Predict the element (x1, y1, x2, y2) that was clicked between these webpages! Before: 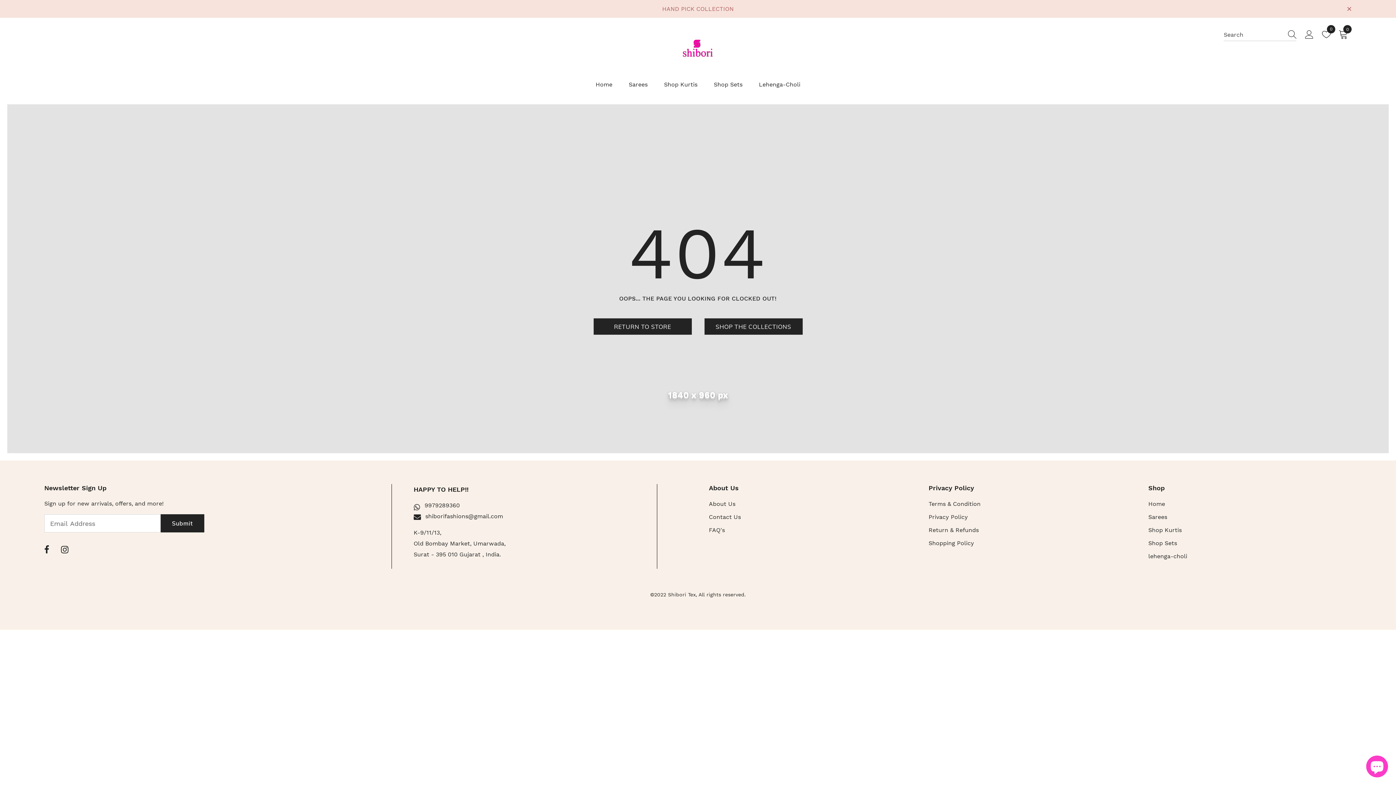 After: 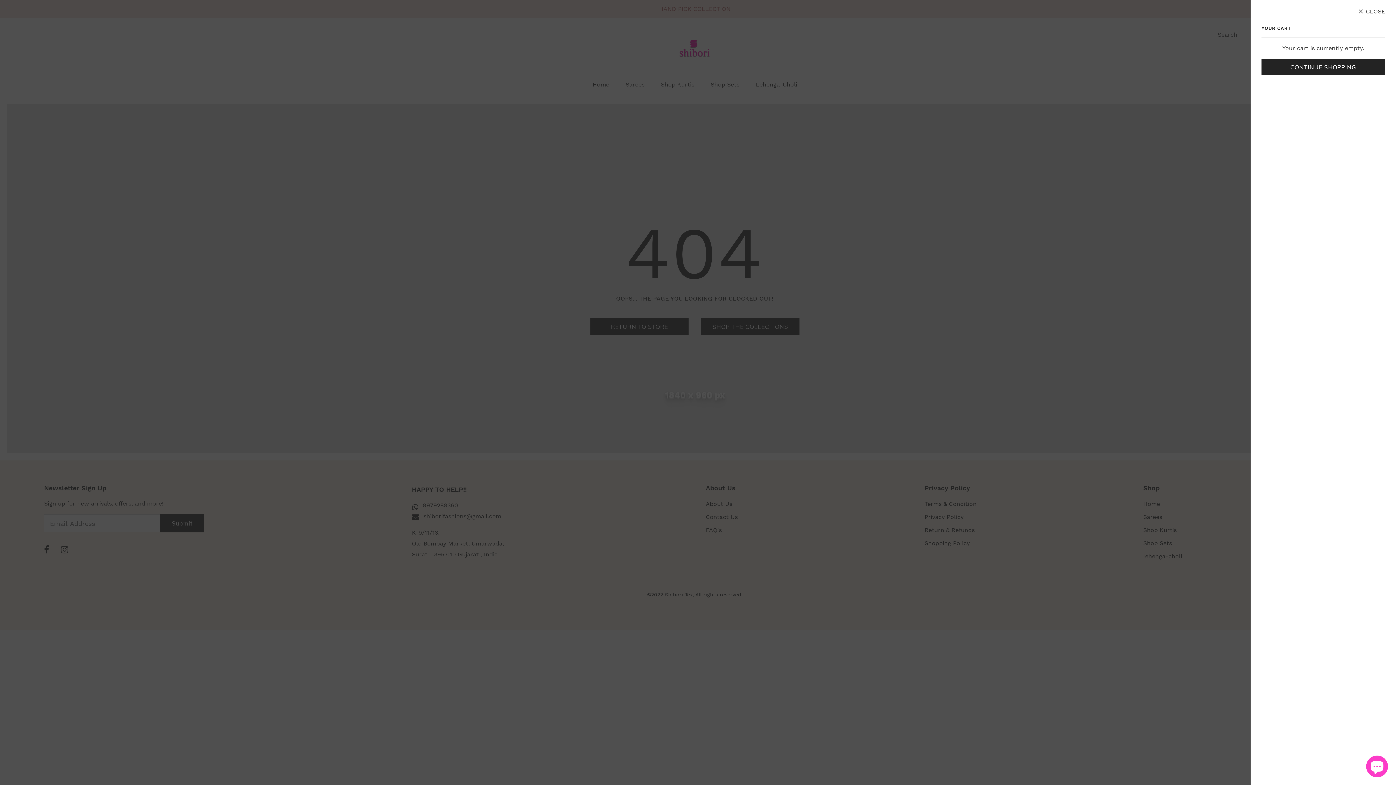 Action: bbox: (1338, 29, 1348, 38) label: 0